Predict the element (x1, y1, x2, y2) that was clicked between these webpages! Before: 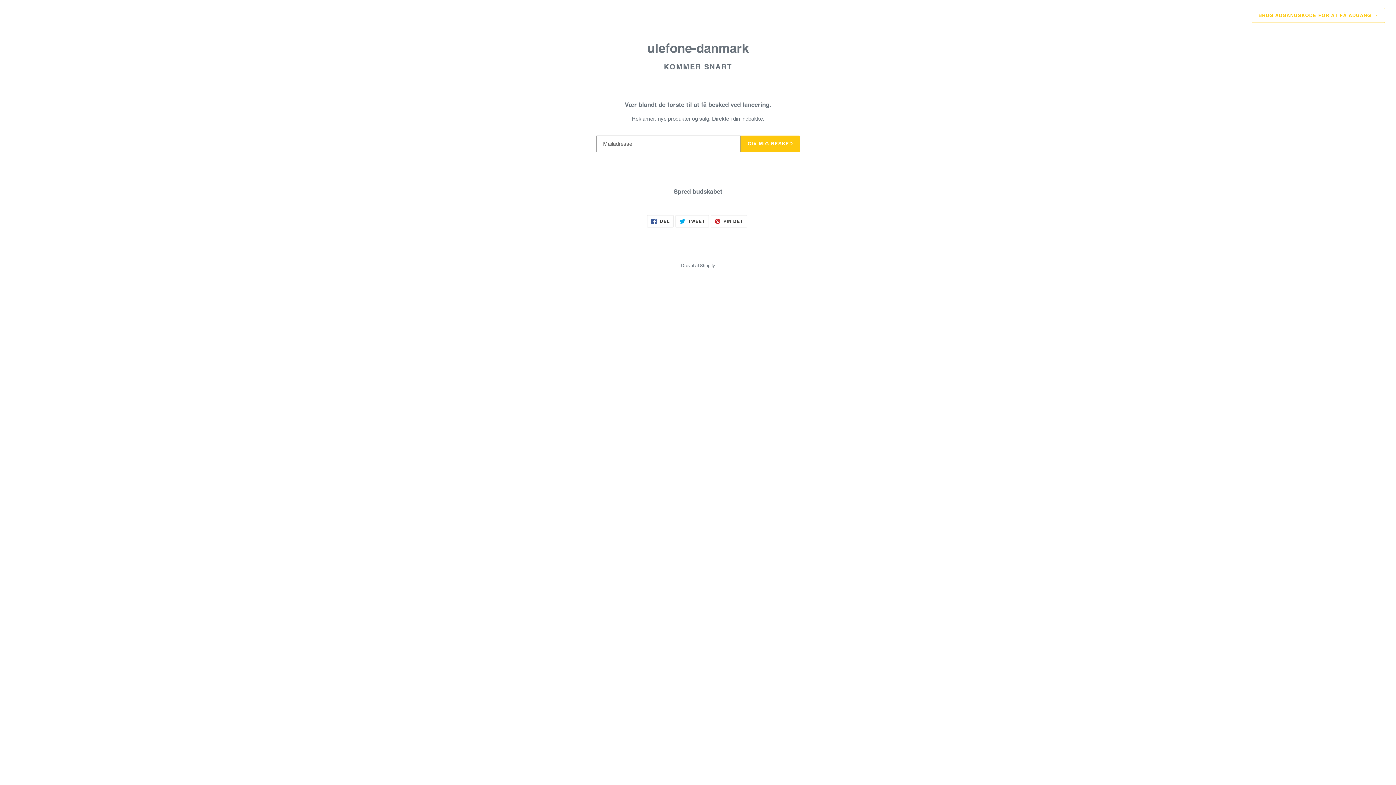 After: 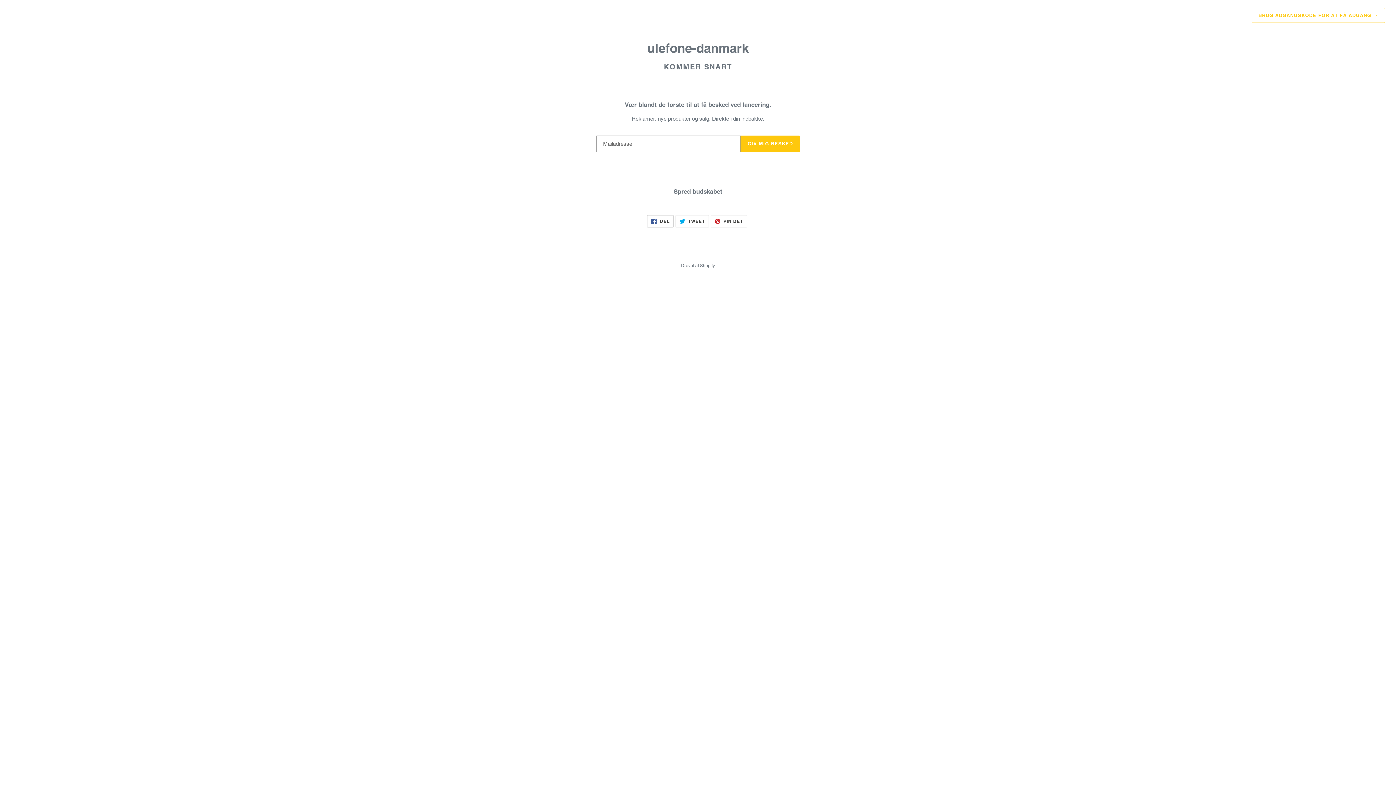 Action: bbox: (647, 215, 673, 227) label:  DEL
DEL PÅ FACEBOOK